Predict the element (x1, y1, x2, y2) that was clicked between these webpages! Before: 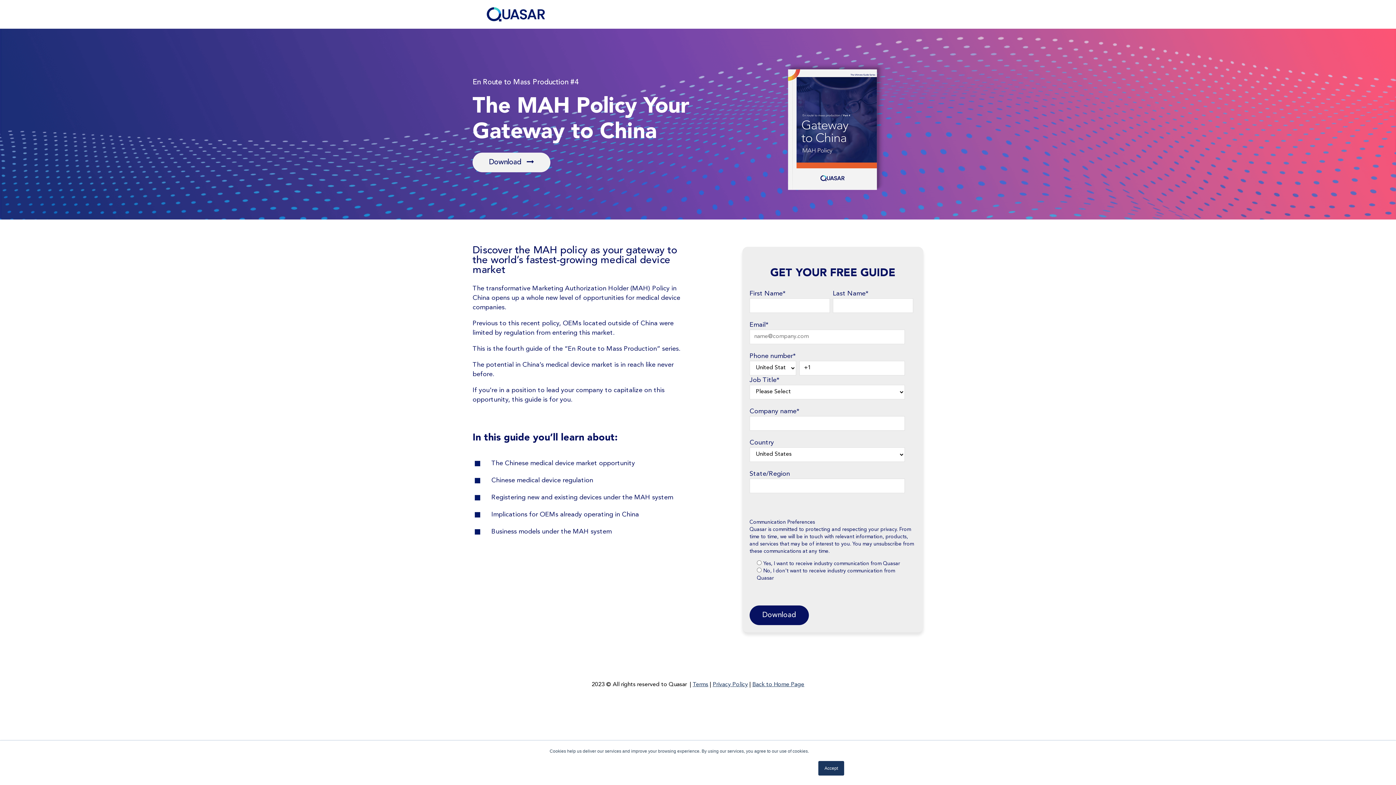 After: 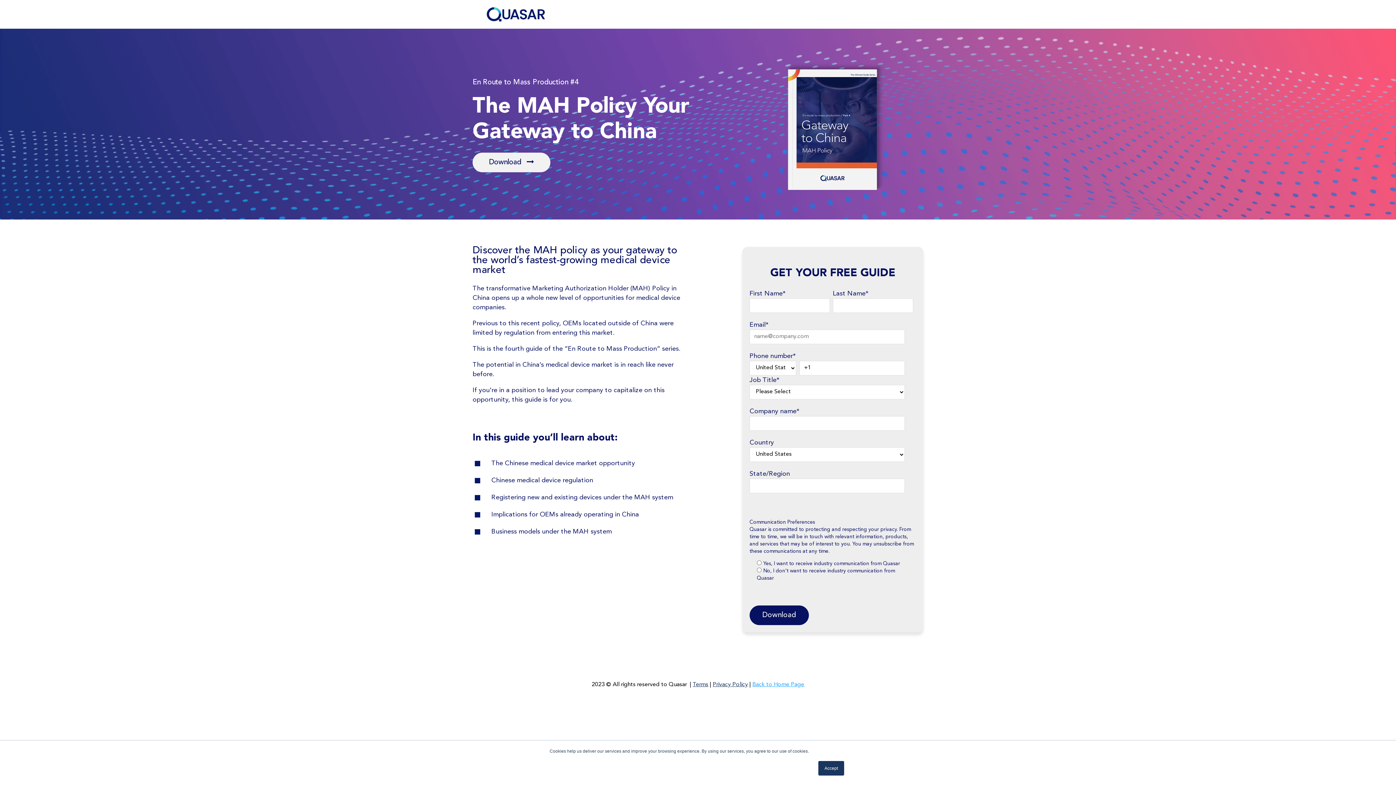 Action: bbox: (752, 682, 804, 687) label: Back to Home Page